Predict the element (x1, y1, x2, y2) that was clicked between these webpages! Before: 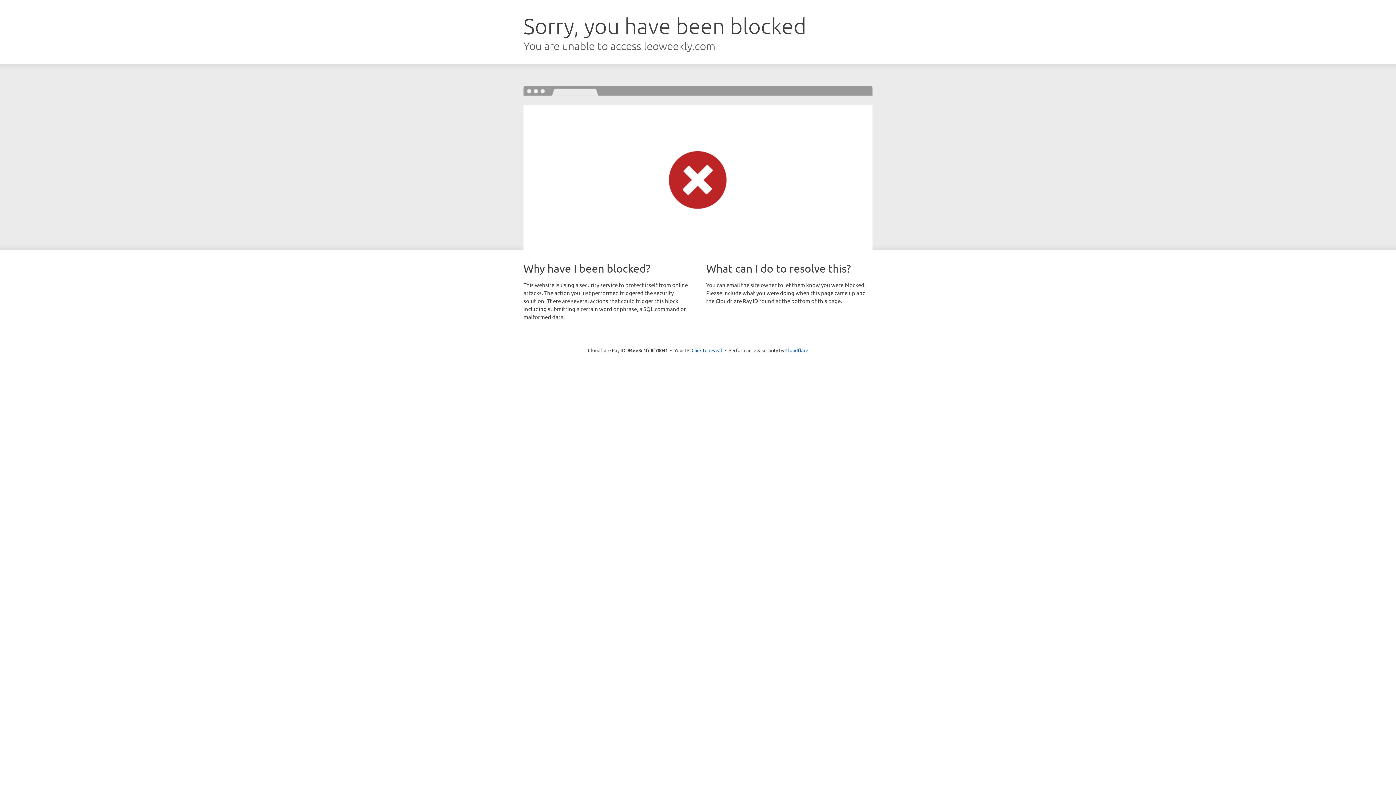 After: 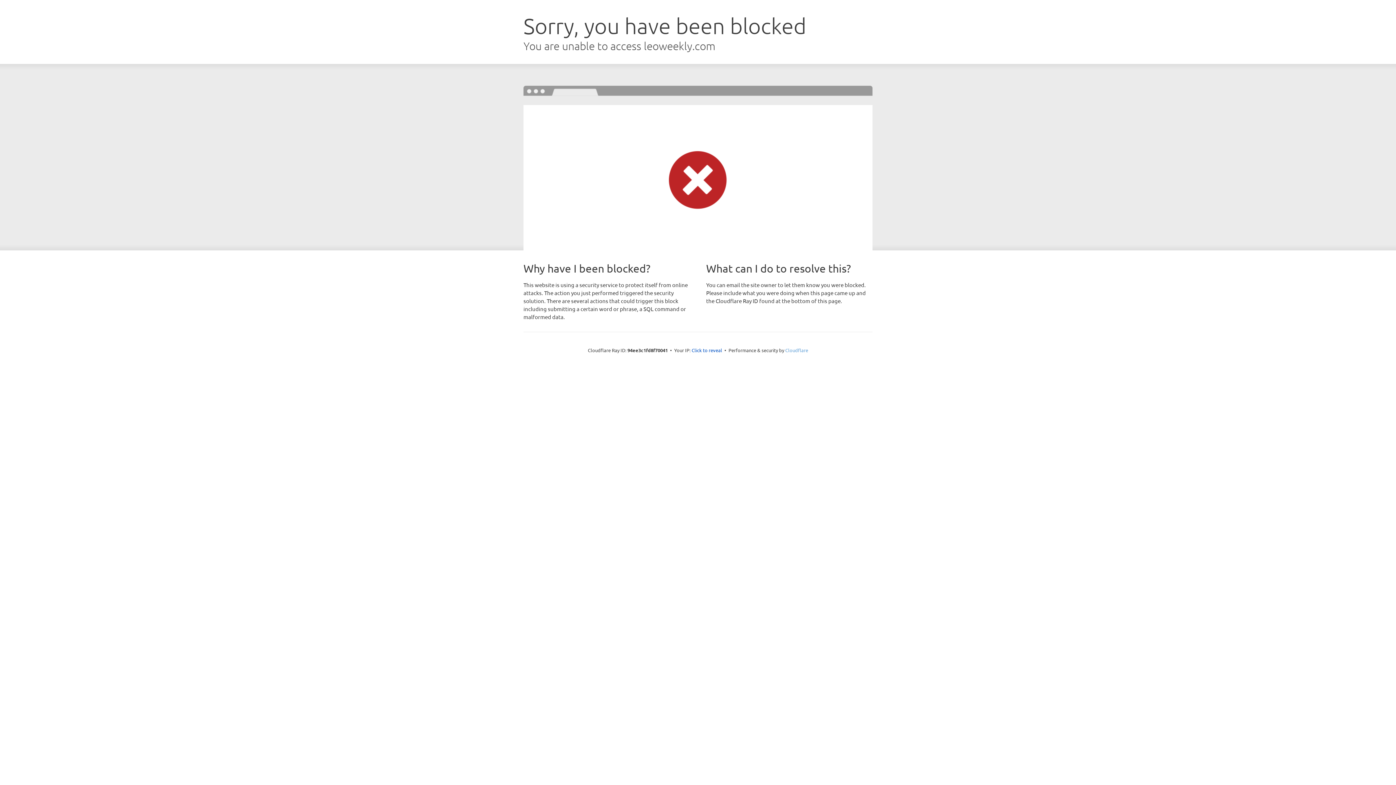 Action: label: Cloudflare bbox: (785, 347, 808, 353)